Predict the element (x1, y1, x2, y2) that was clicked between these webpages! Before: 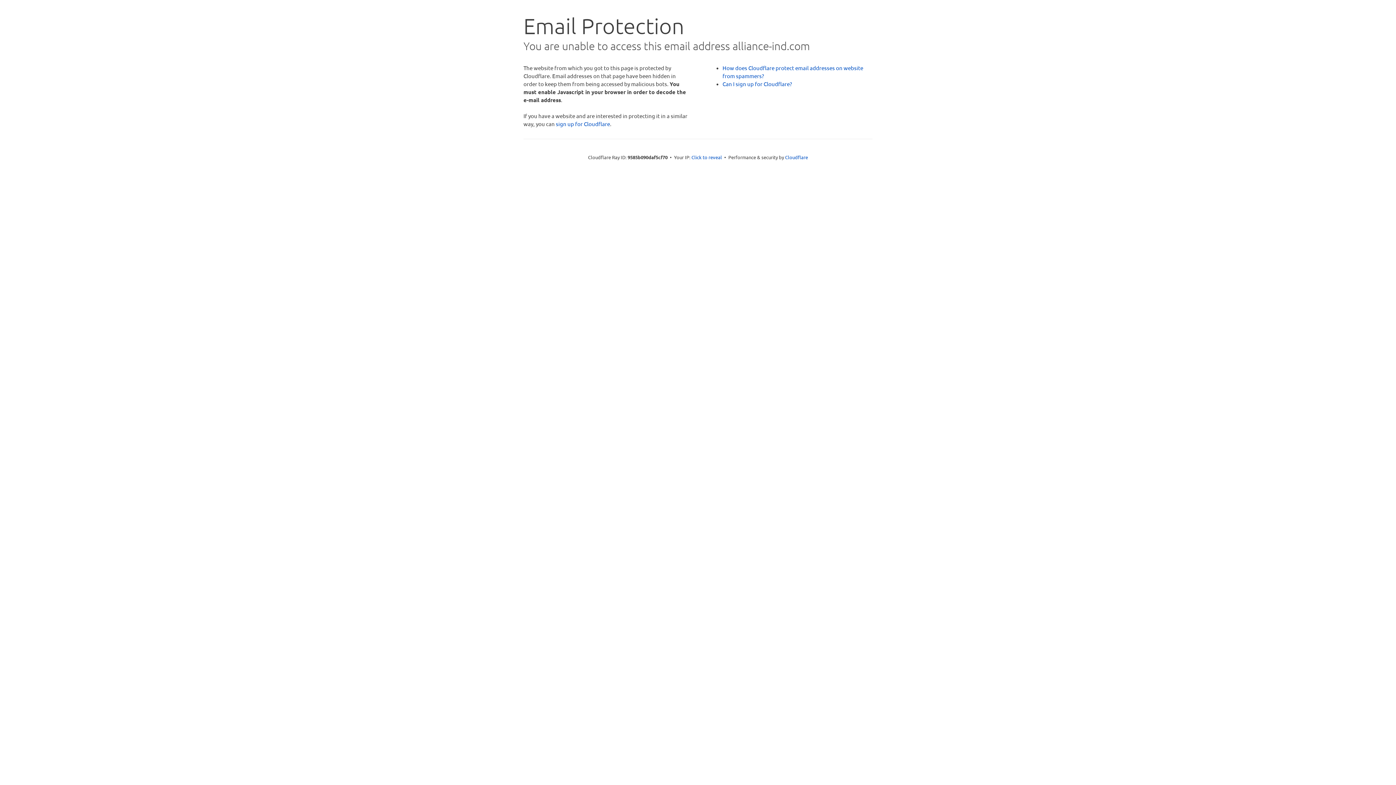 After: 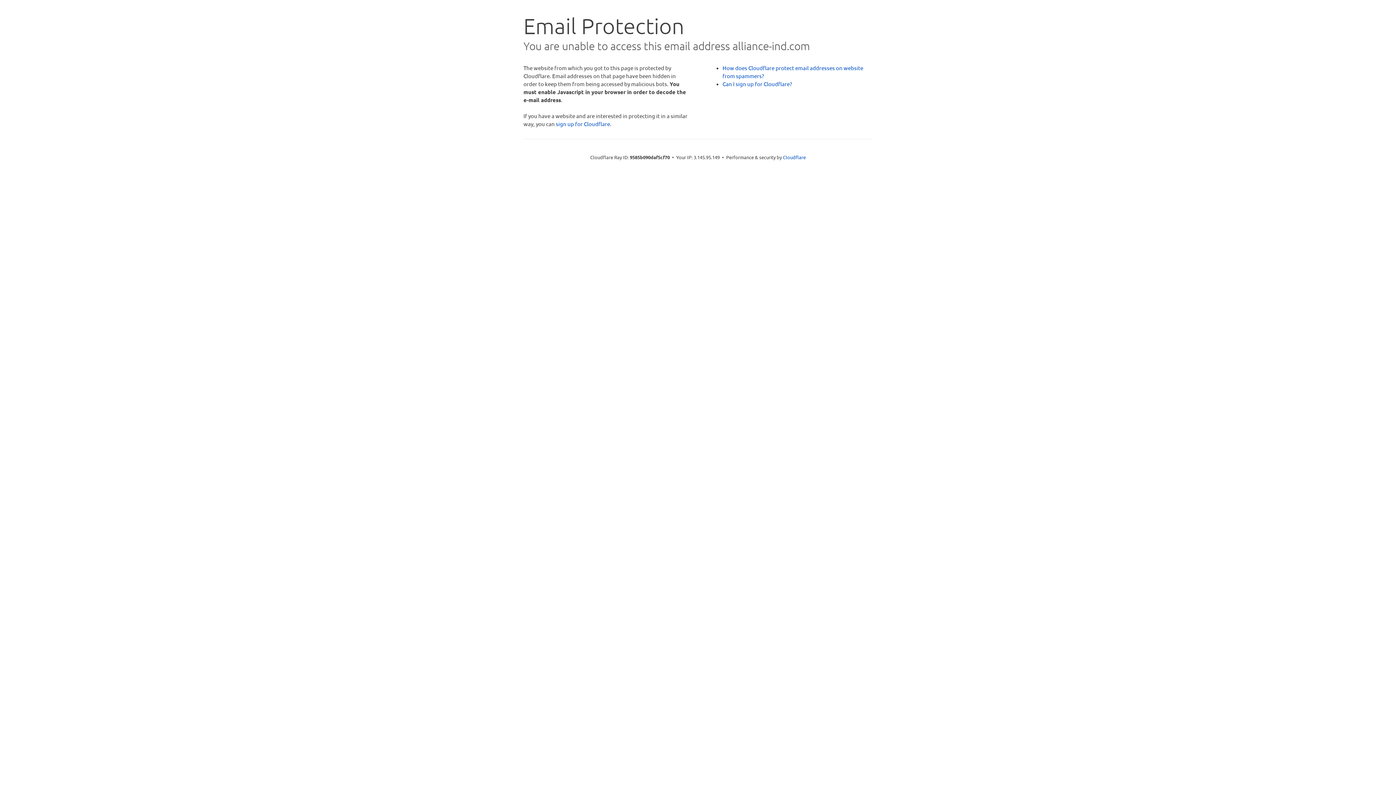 Action: label: Click to reveal bbox: (691, 153, 722, 160)